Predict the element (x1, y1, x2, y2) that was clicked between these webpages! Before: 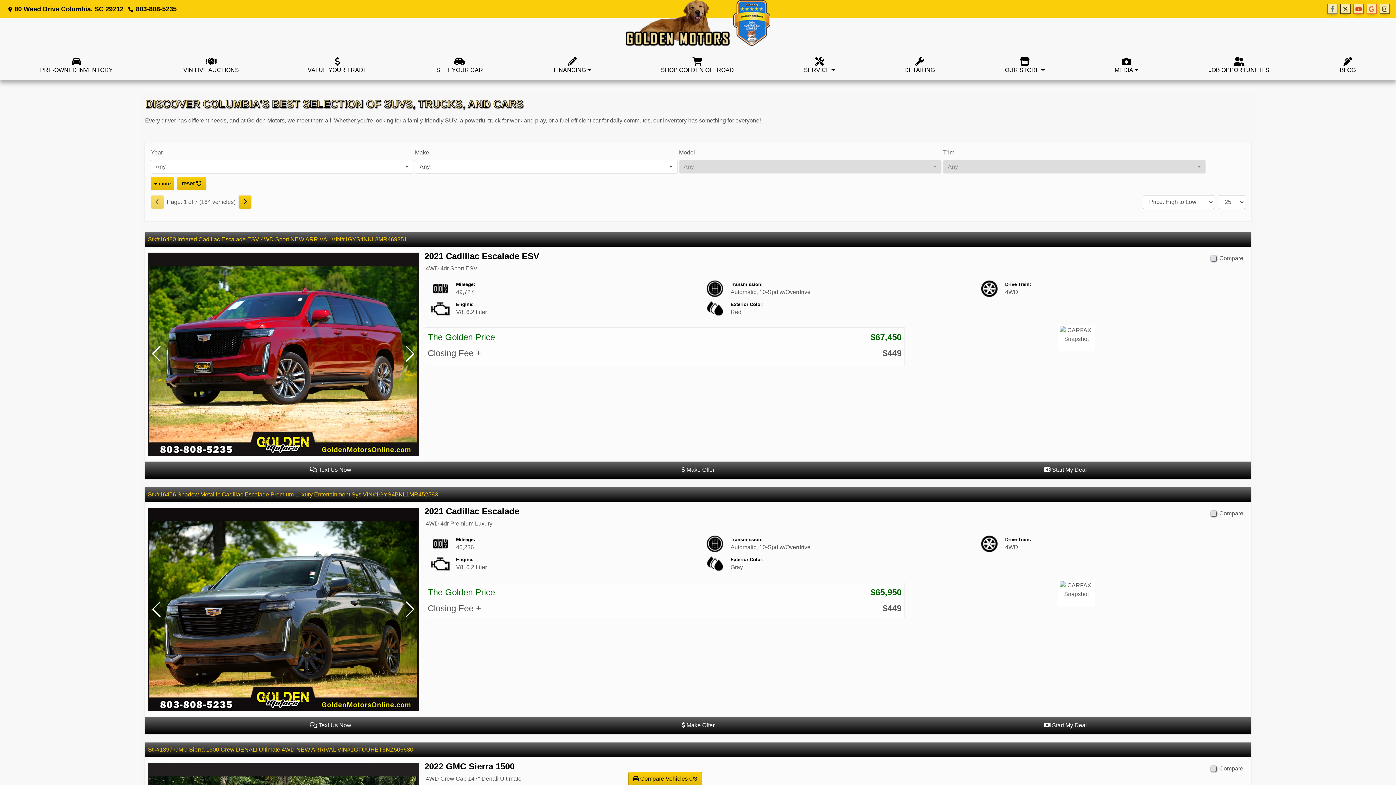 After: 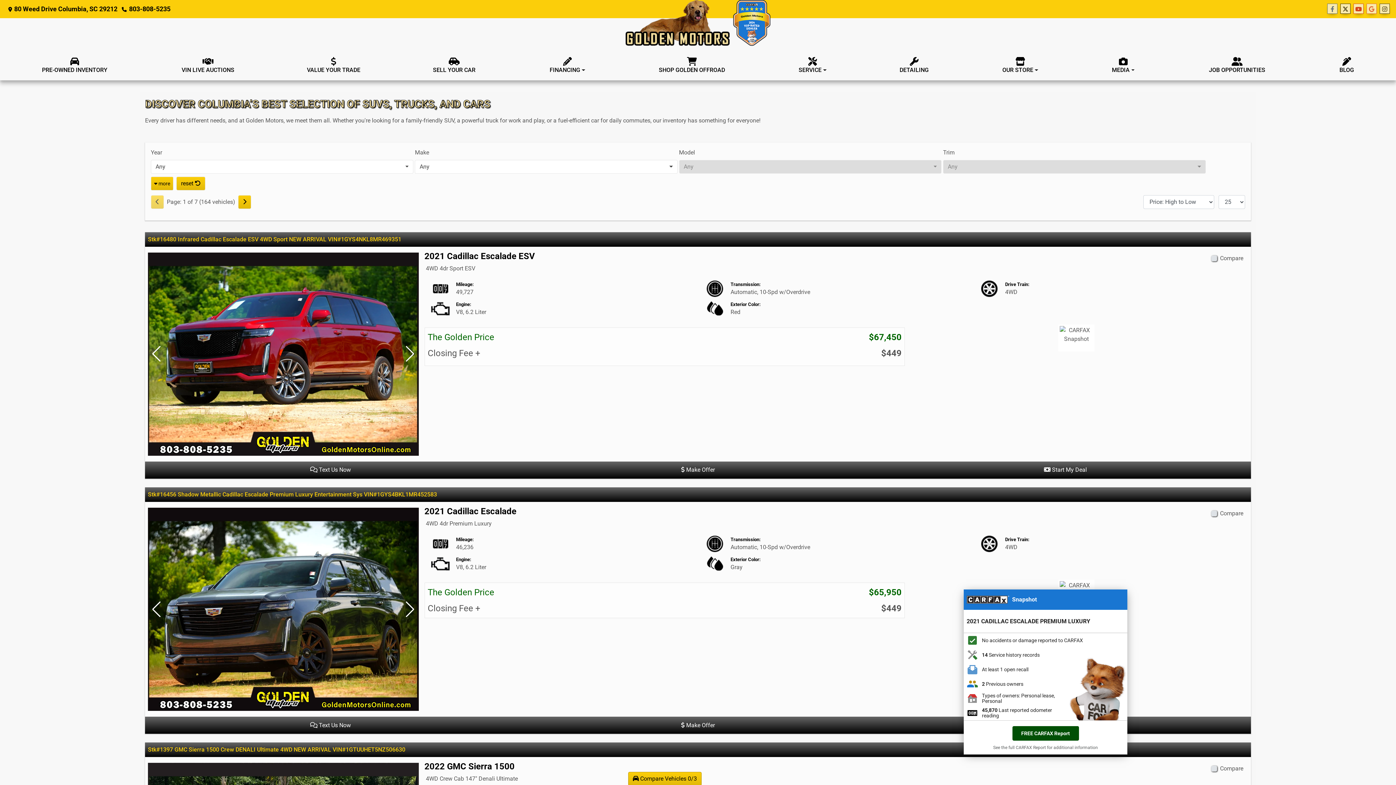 Action: bbox: (1058, 589, 1094, 596)